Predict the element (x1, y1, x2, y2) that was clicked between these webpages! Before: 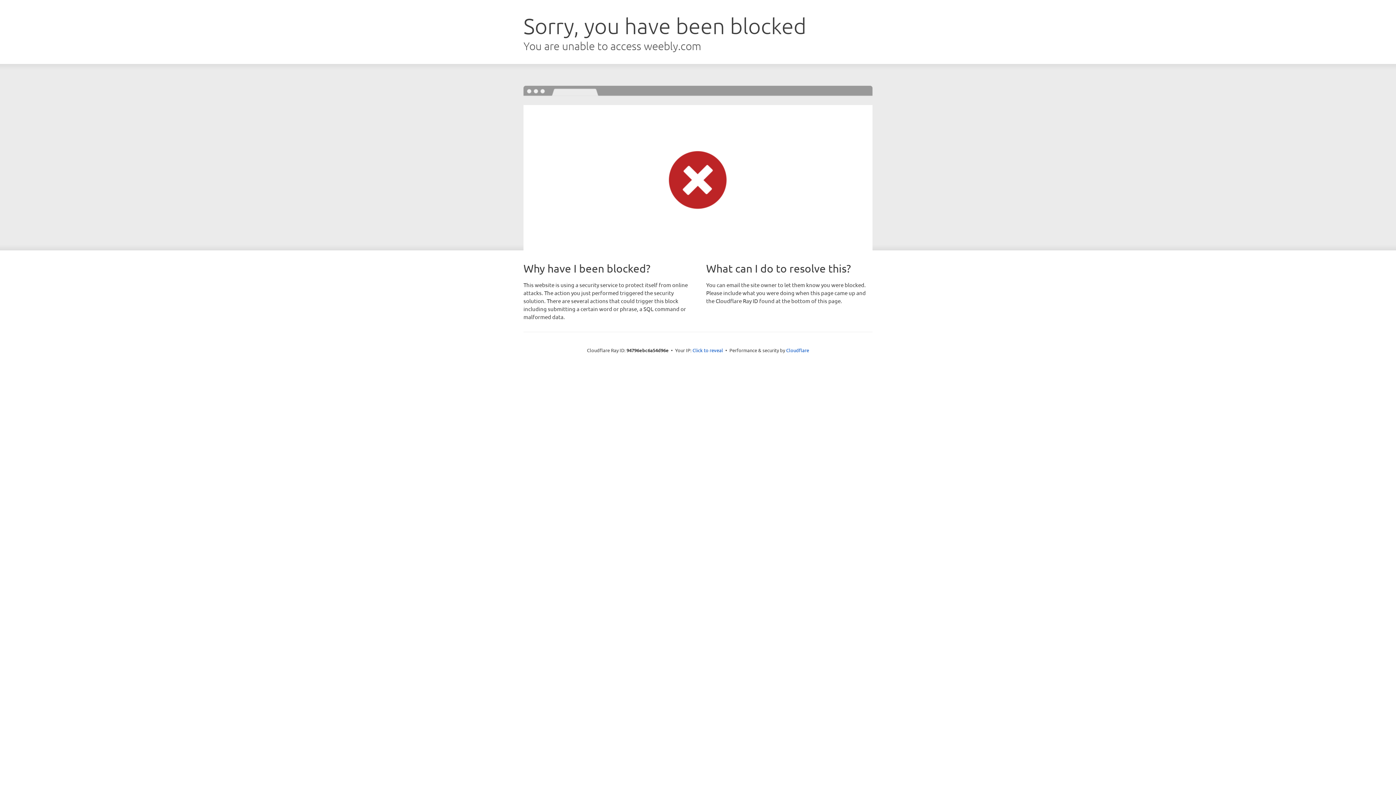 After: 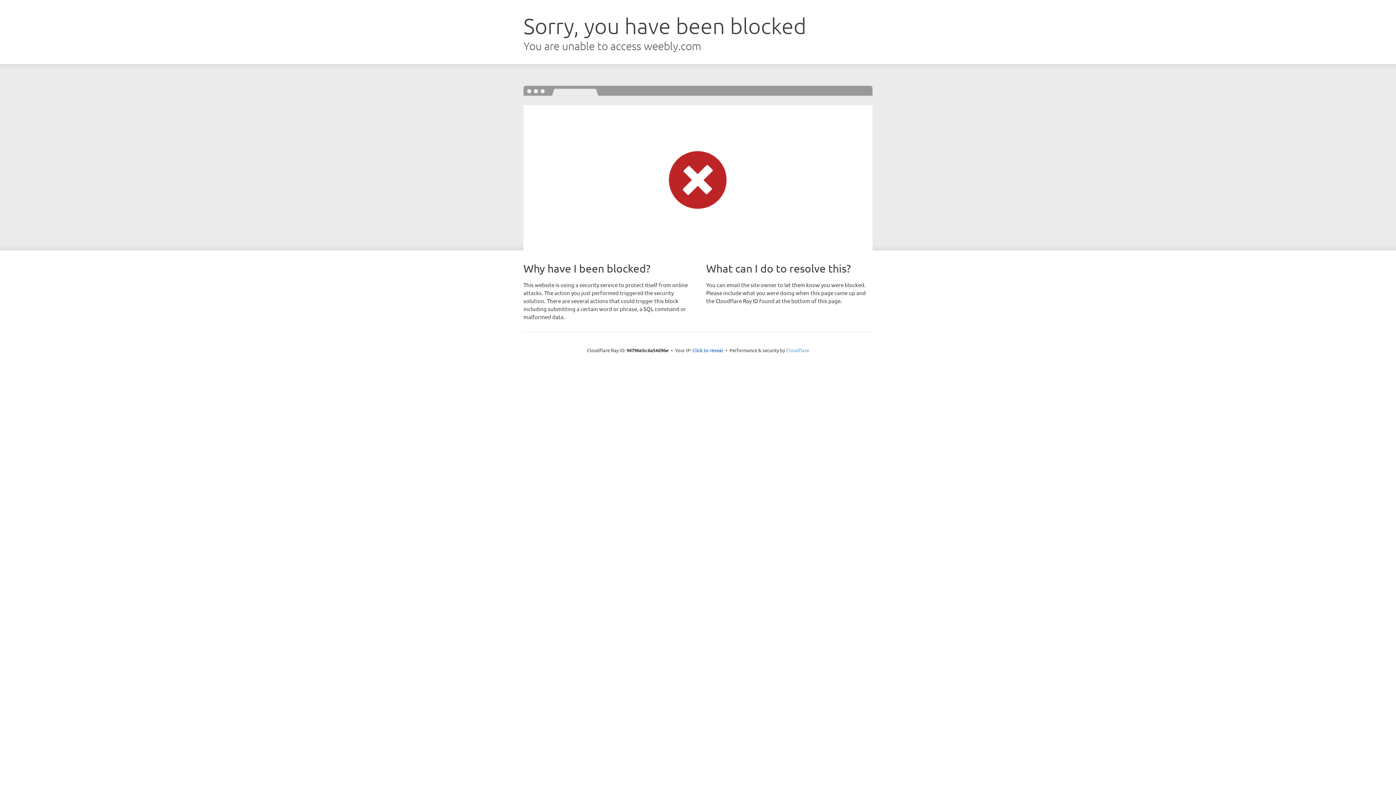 Action: label: Cloudflare bbox: (786, 347, 809, 353)